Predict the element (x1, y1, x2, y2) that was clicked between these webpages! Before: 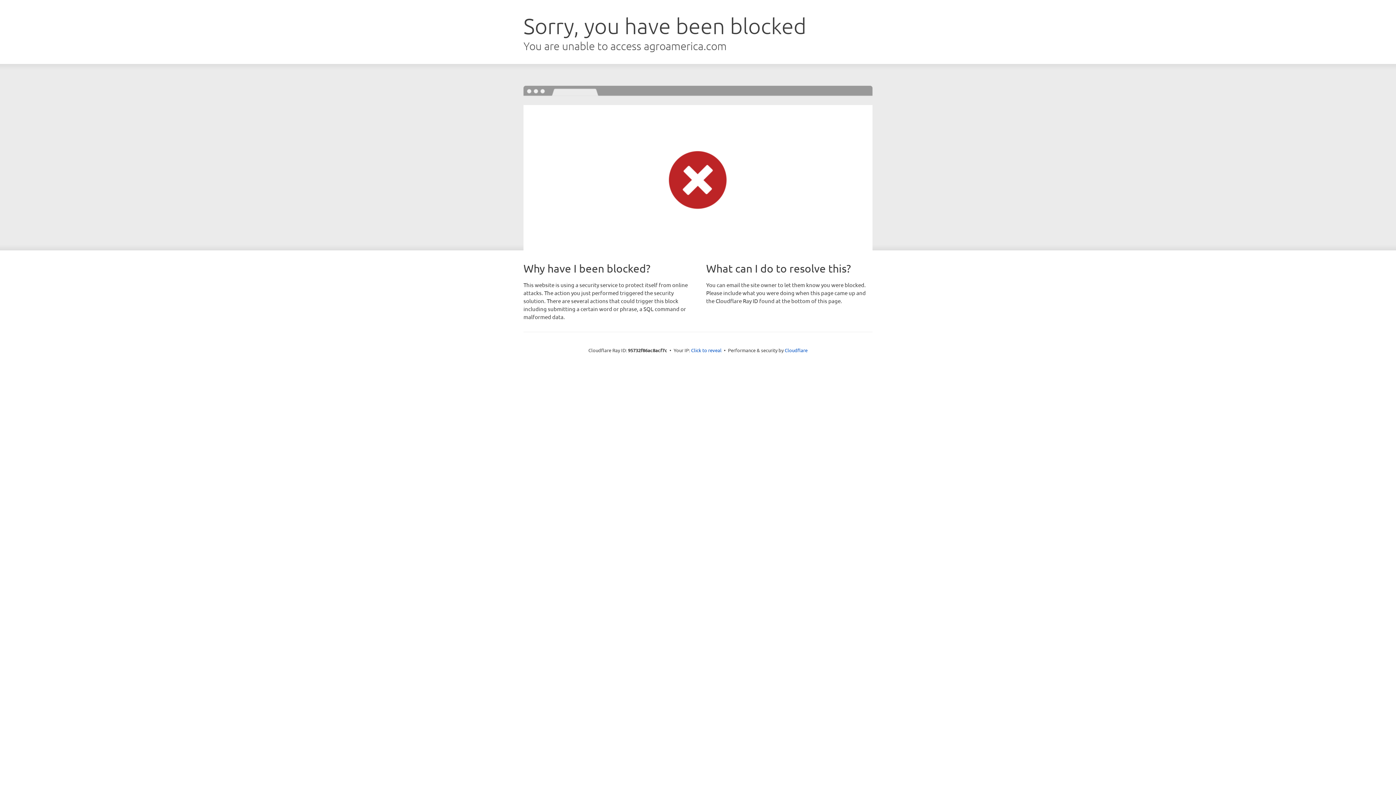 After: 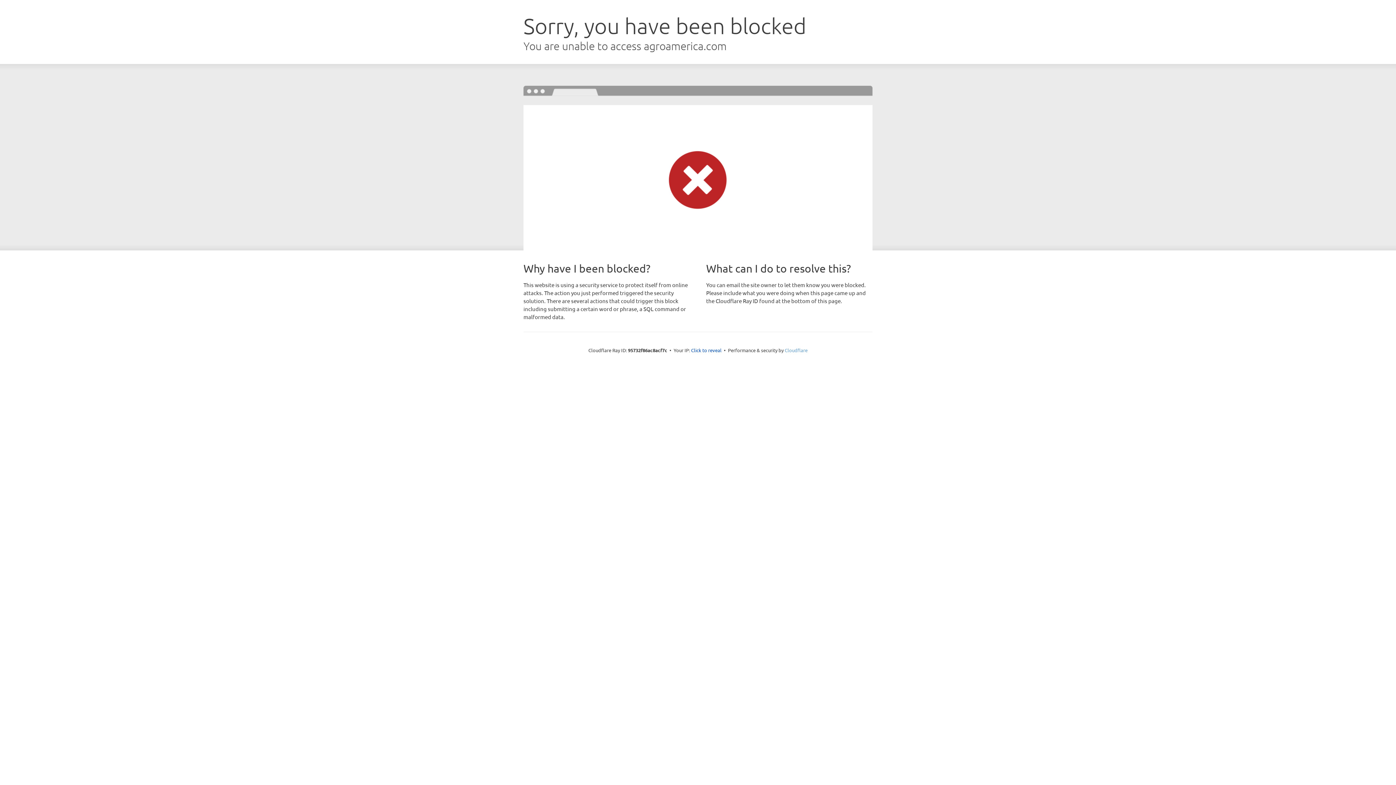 Action: bbox: (784, 347, 807, 353) label: Cloudflare